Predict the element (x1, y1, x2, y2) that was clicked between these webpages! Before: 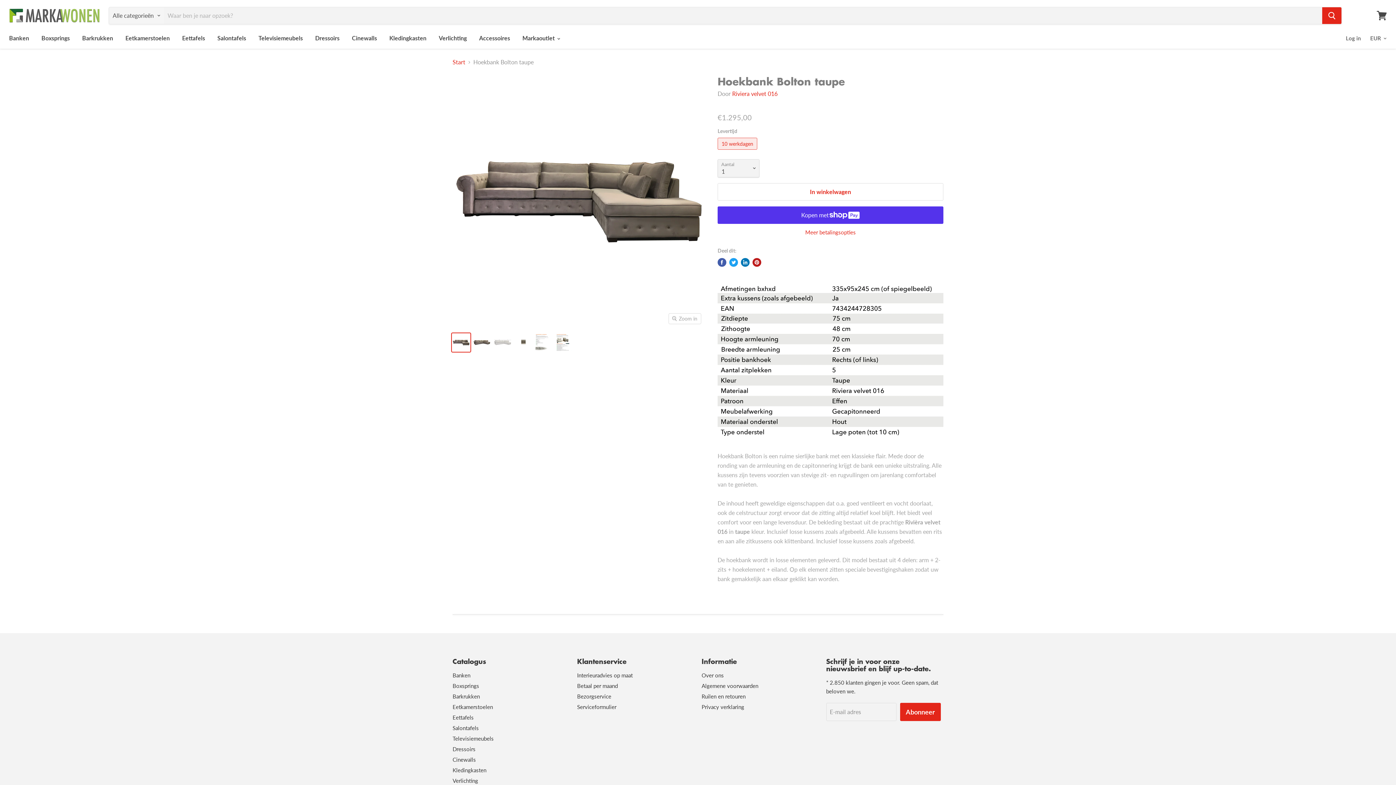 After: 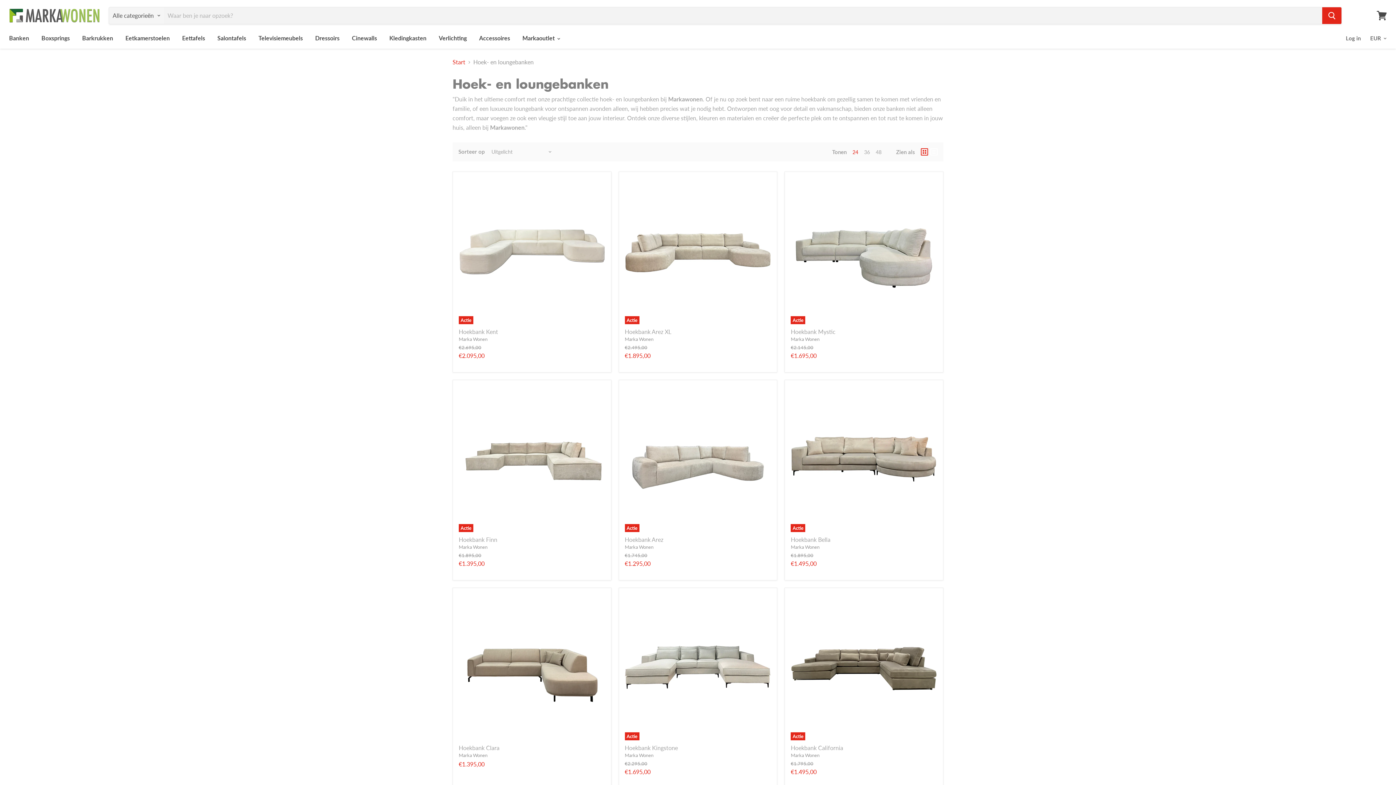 Action: bbox: (452, 672, 470, 679) label: Banken